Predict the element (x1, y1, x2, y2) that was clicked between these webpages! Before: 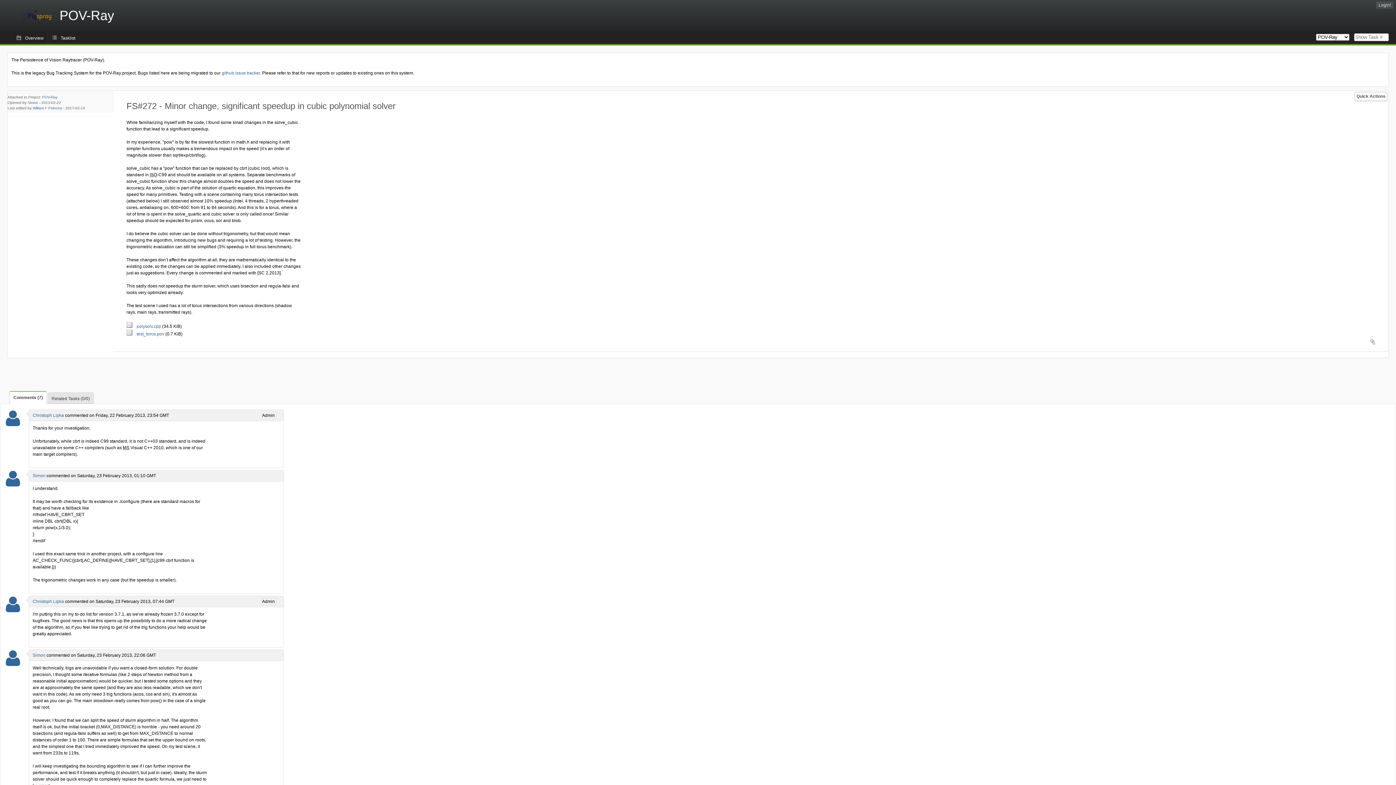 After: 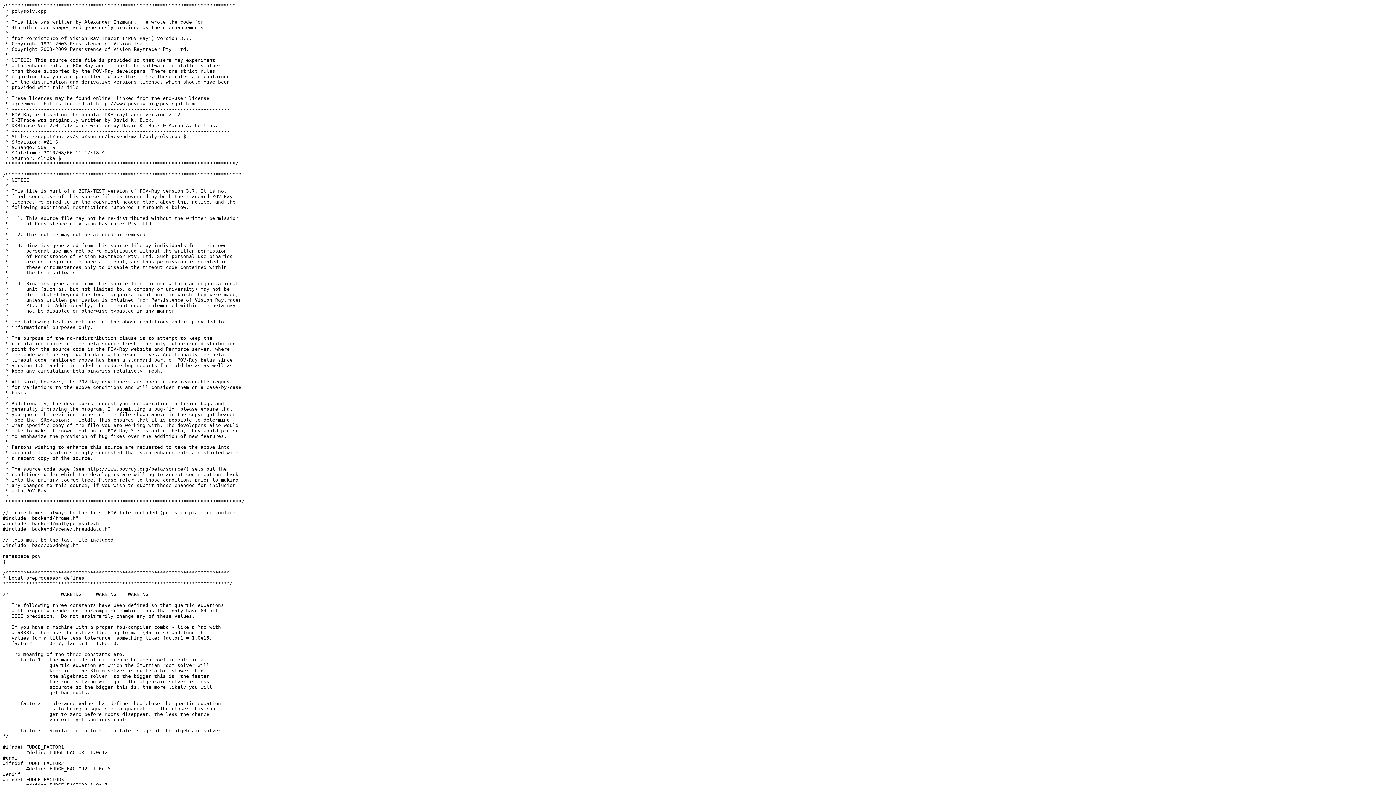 Action: bbox: (126, 324, 162, 329) label:     polysolv.cpp 